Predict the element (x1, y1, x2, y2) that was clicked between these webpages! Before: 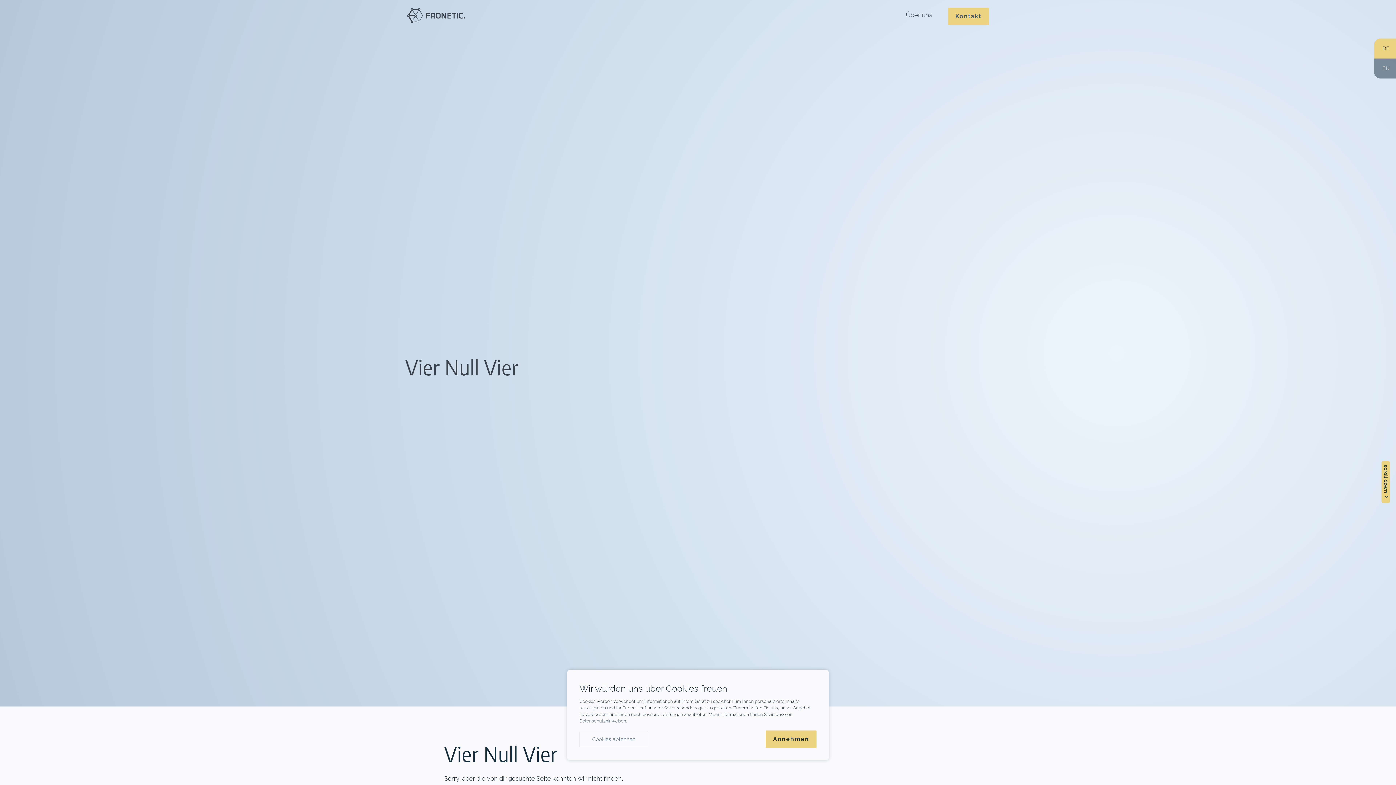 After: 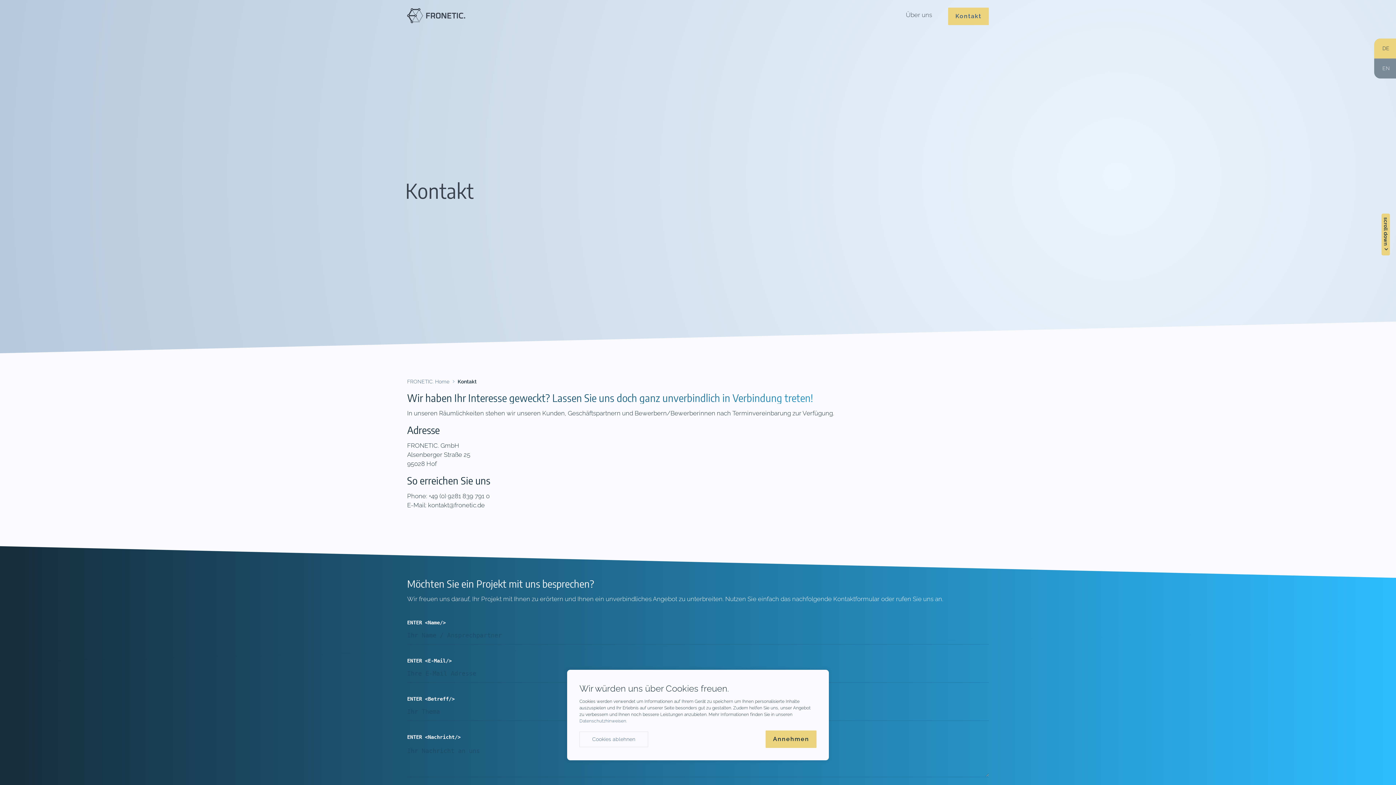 Action: label: Kontakt bbox: (948, 7, 989, 25)